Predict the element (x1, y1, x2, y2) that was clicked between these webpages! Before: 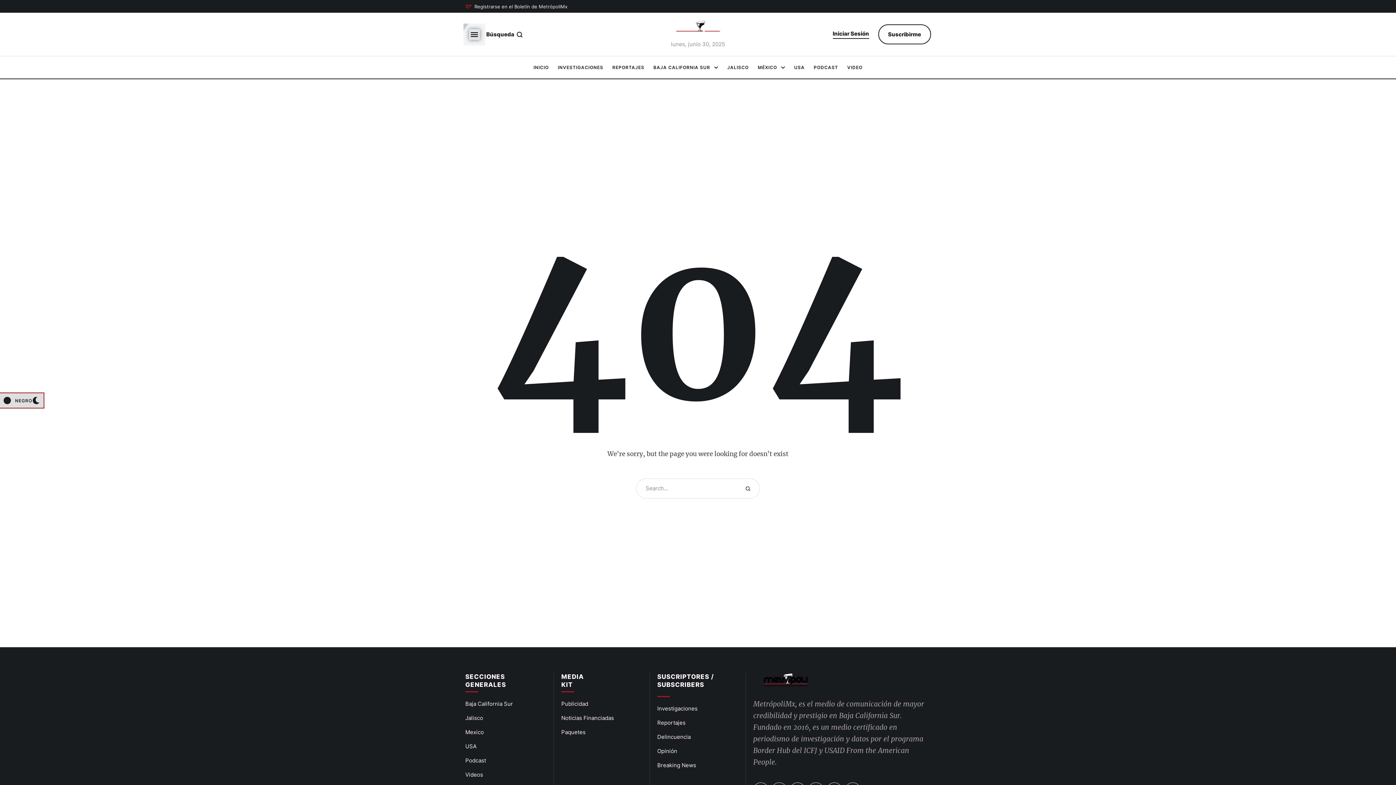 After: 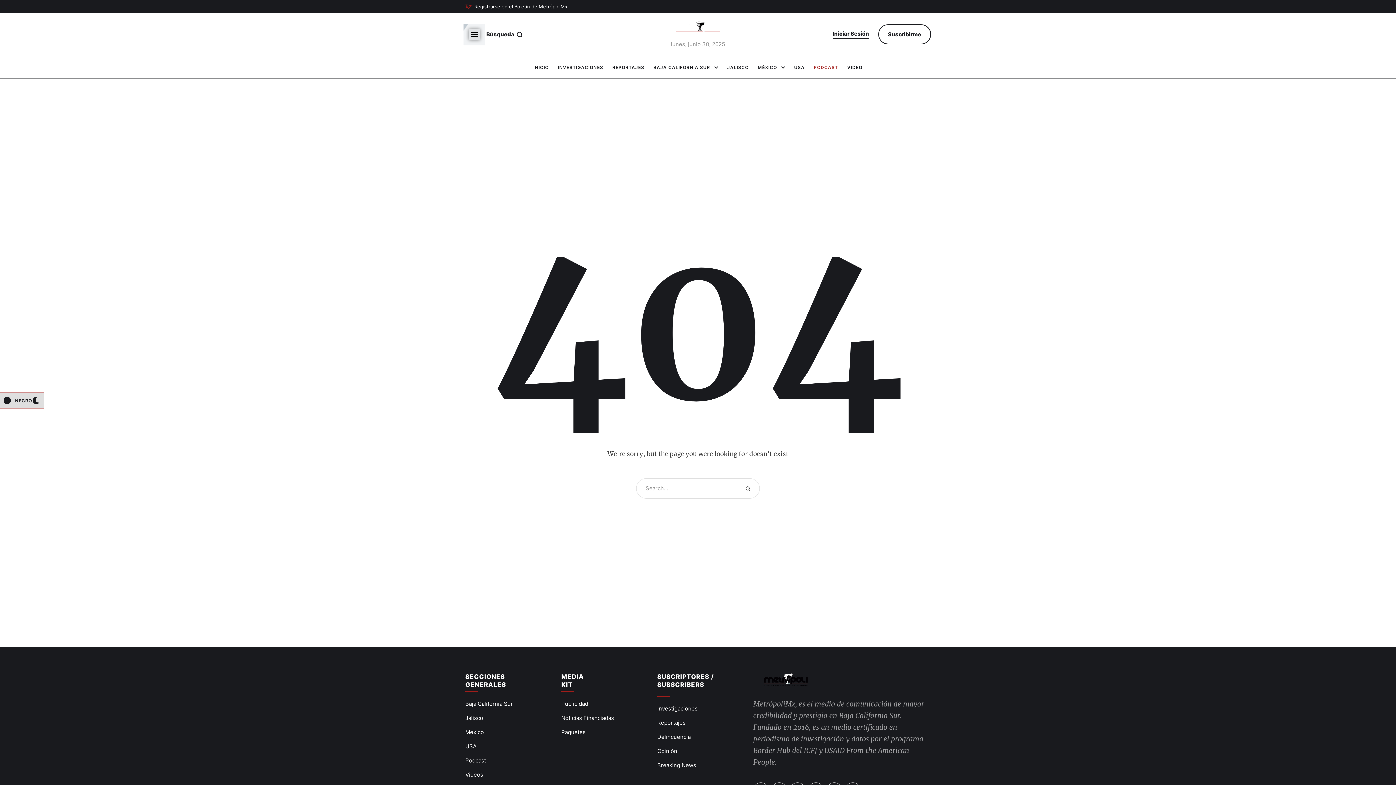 Action: bbox: (814, 61, 838, 73) label: Menu item